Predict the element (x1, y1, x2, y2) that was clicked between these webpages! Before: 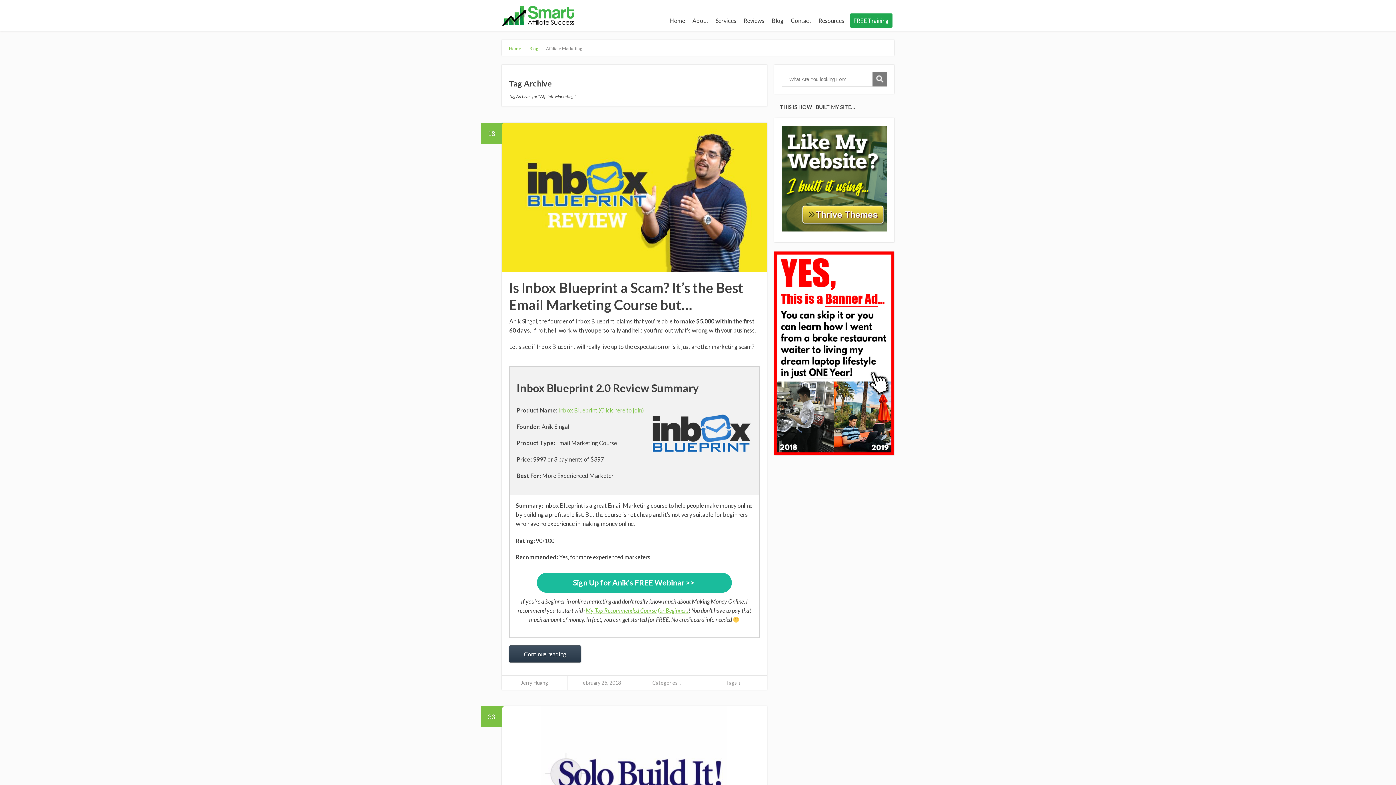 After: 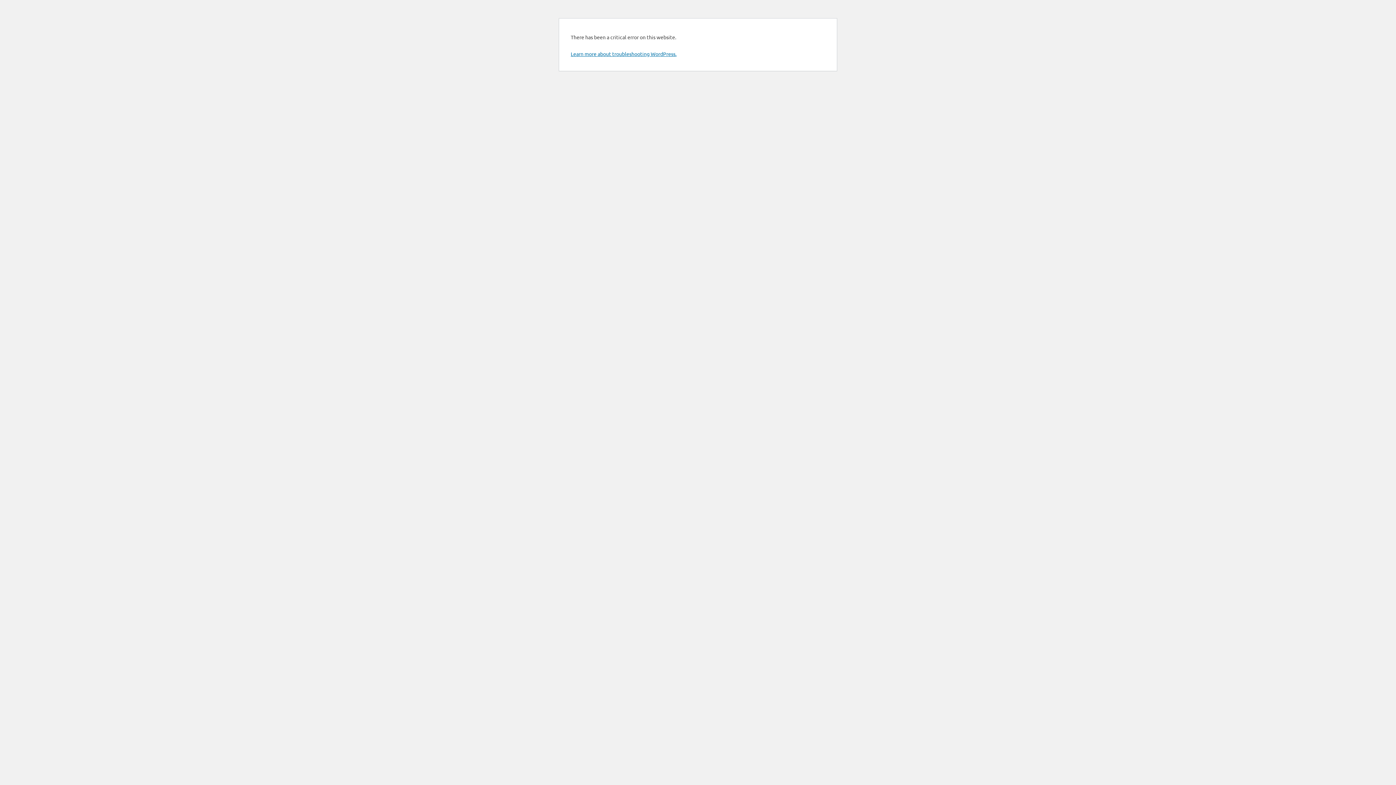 Action: label: Contact bbox: (787, 13, 815, 27)